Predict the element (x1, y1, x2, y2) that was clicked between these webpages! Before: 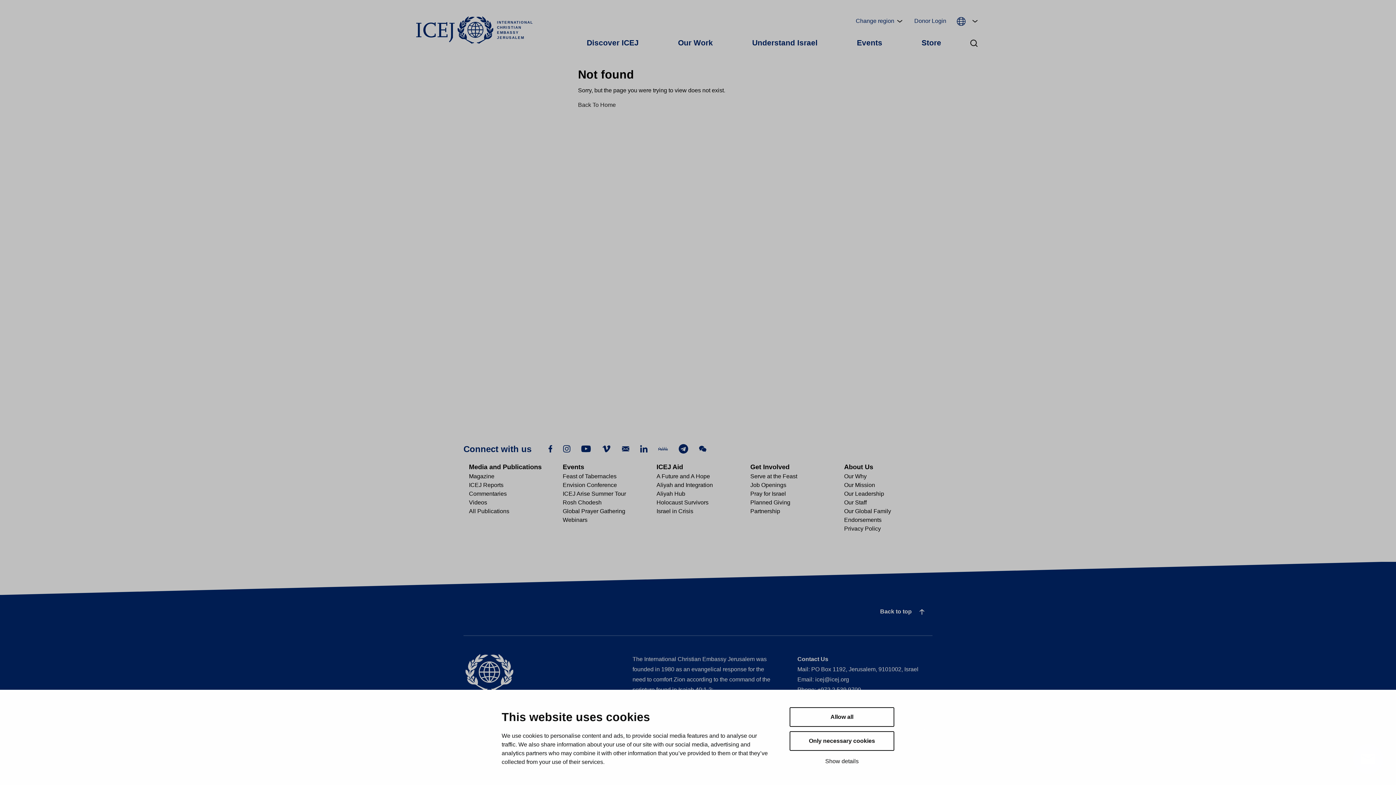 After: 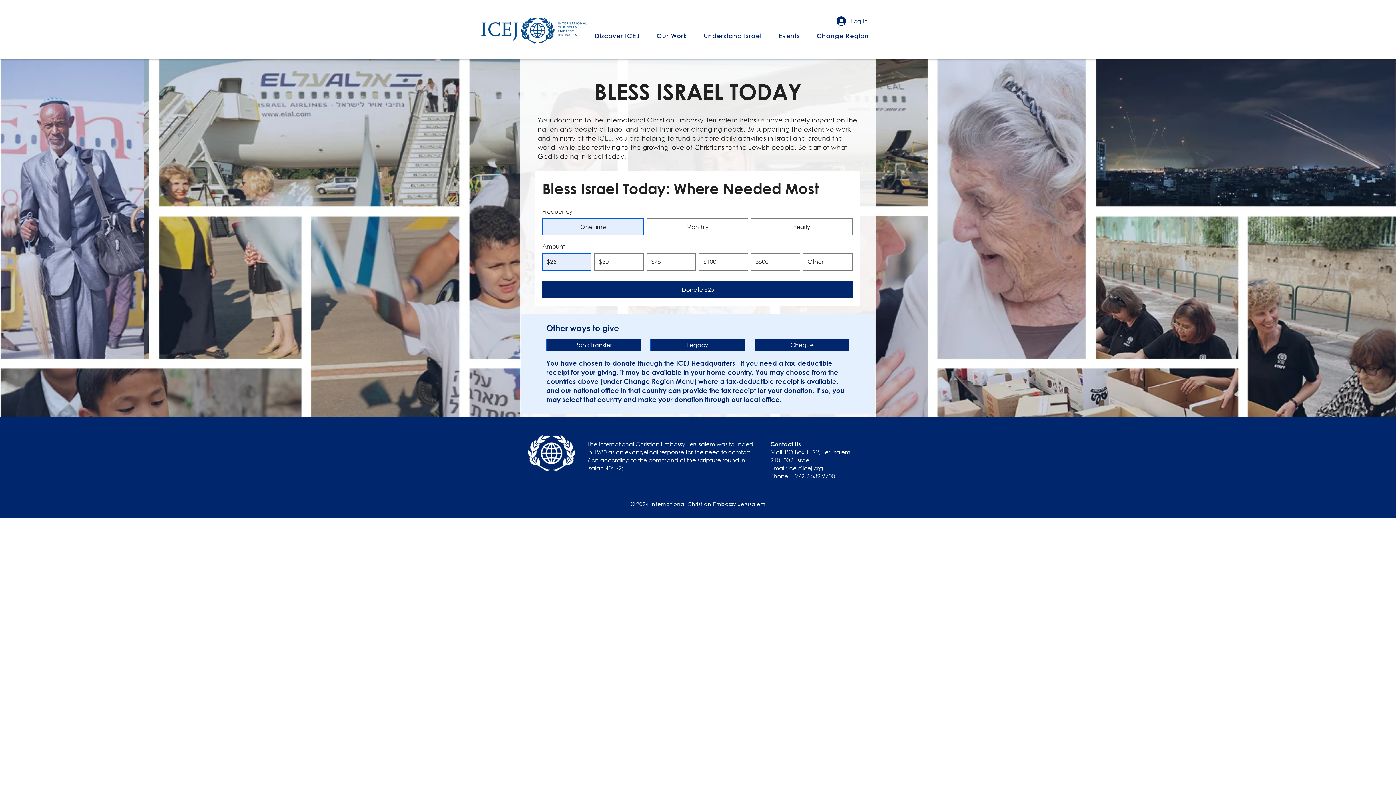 Action: label: Partnership bbox: (750, 507, 833, 516)